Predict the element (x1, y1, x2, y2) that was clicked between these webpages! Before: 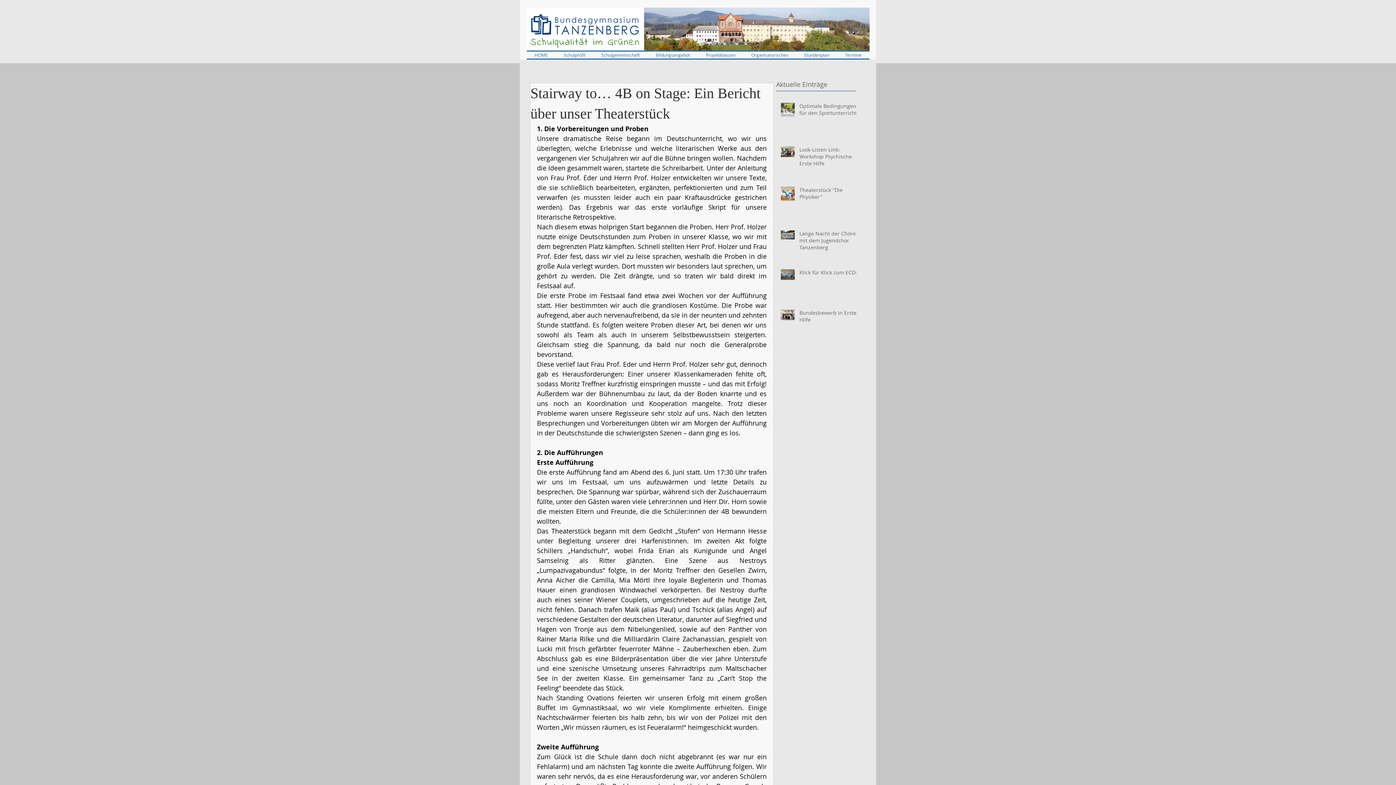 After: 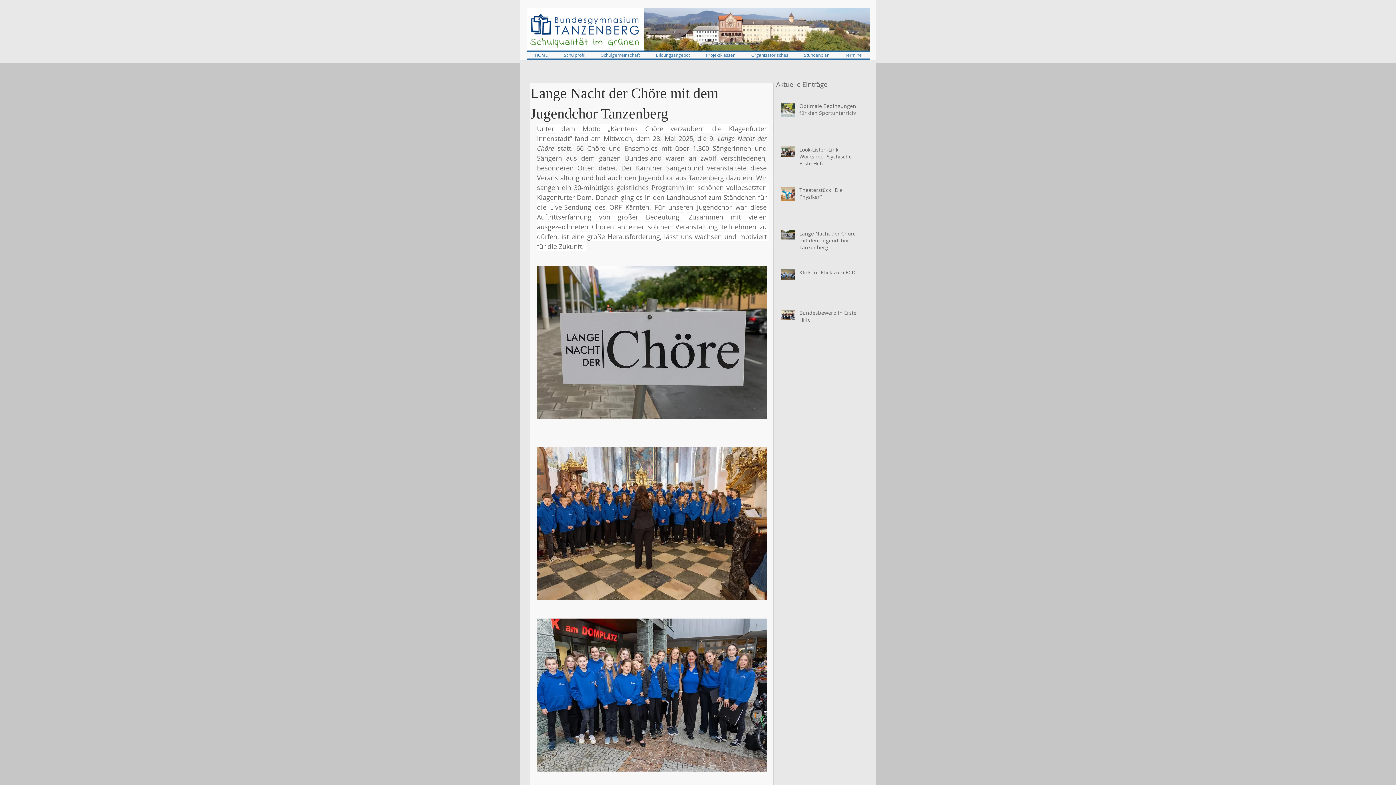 Action: label: Lange Nacht der Chöre mit dem Jugendchor Tanzenberg bbox: (799, 230, 860, 253)